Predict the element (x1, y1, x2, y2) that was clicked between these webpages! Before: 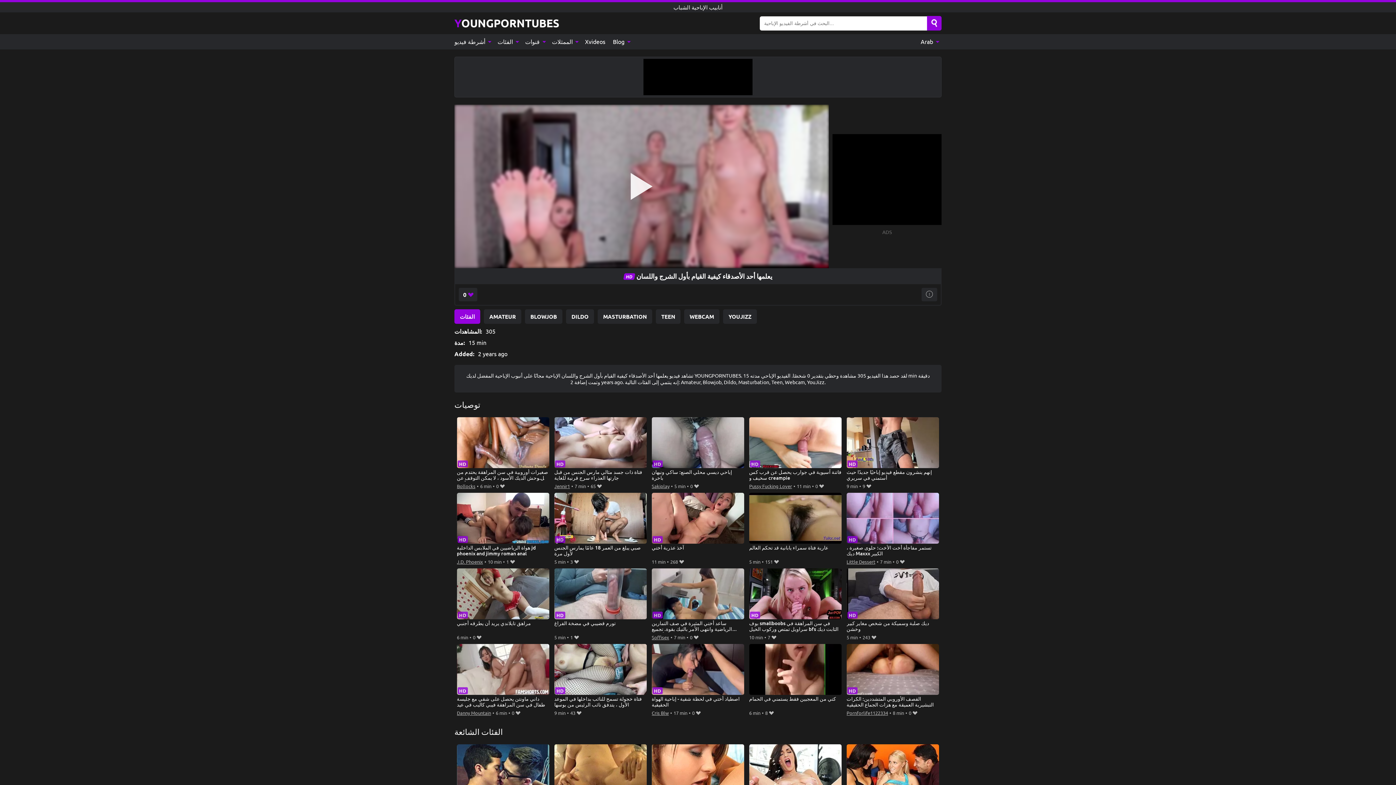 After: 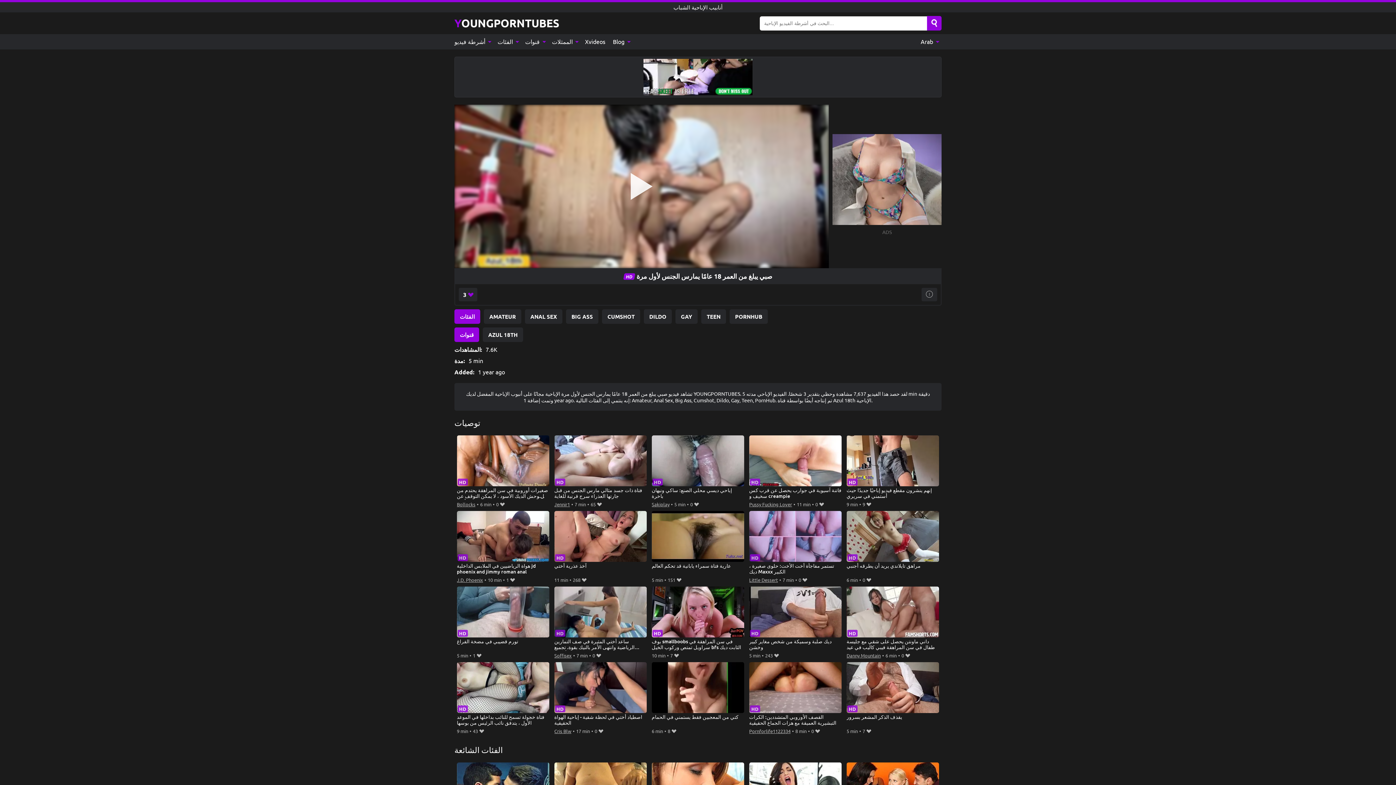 Action: bbox: (554, 493, 647, 557) label: صبي يبلغ من العمر 18 عامًا يمارس الجنس لأول مرة